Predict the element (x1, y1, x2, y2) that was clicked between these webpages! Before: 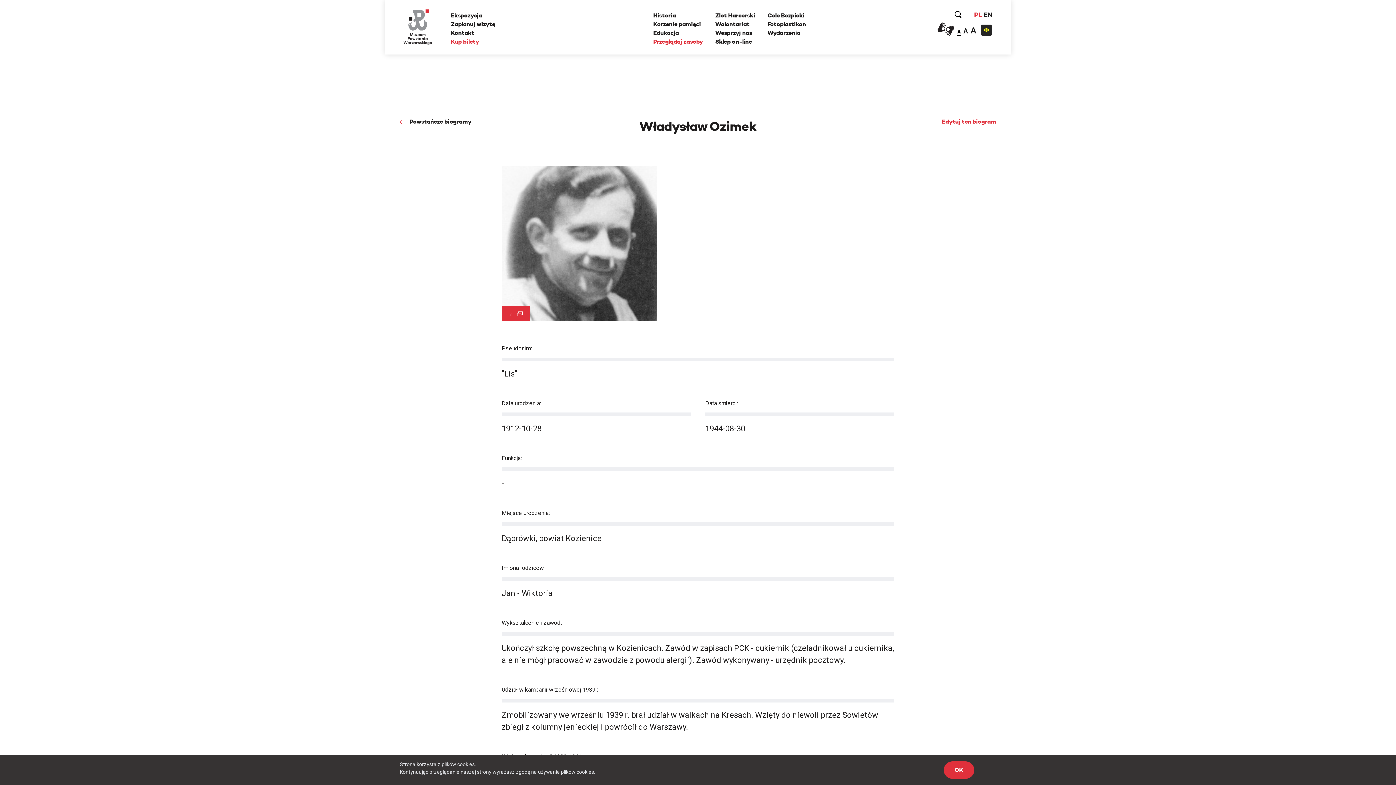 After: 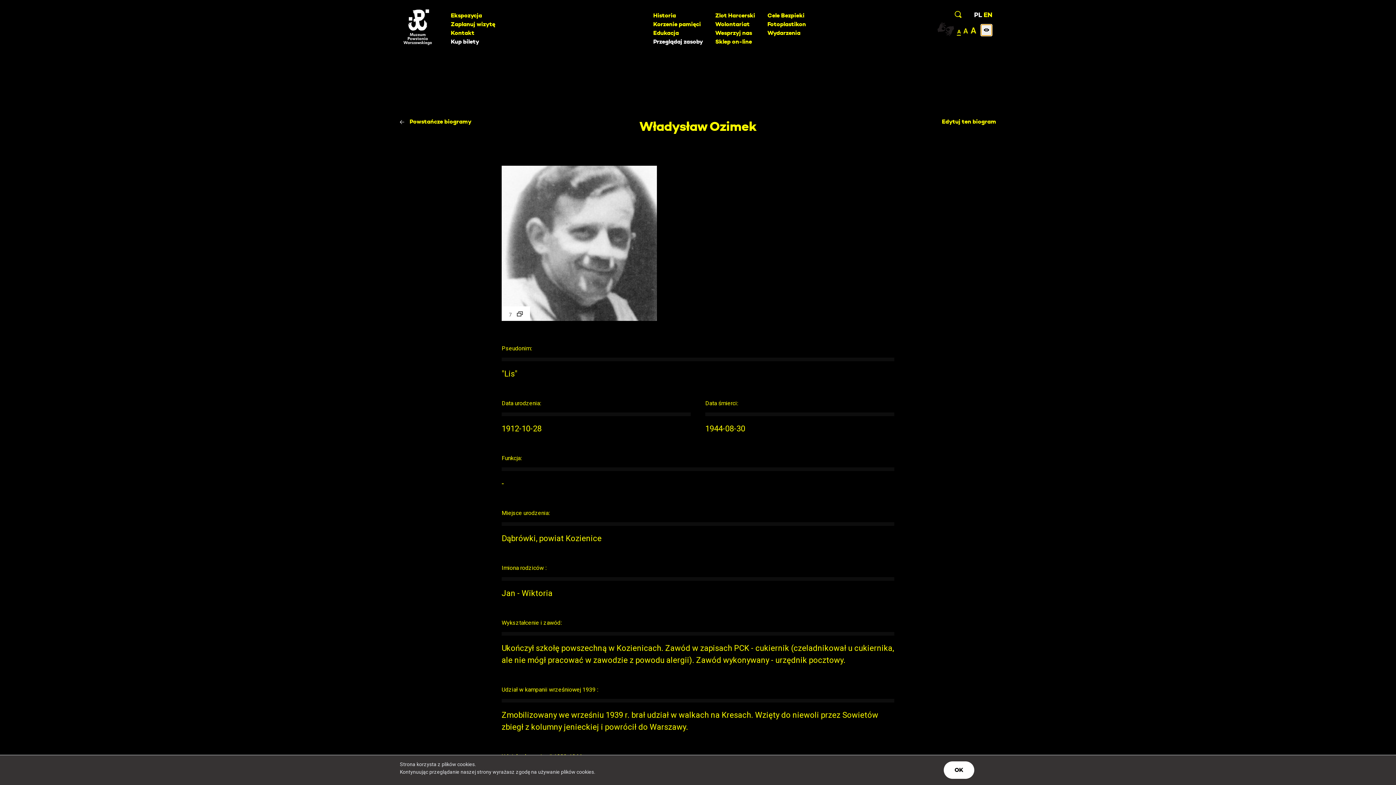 Action: bbox: (981, 24, 992, 35)